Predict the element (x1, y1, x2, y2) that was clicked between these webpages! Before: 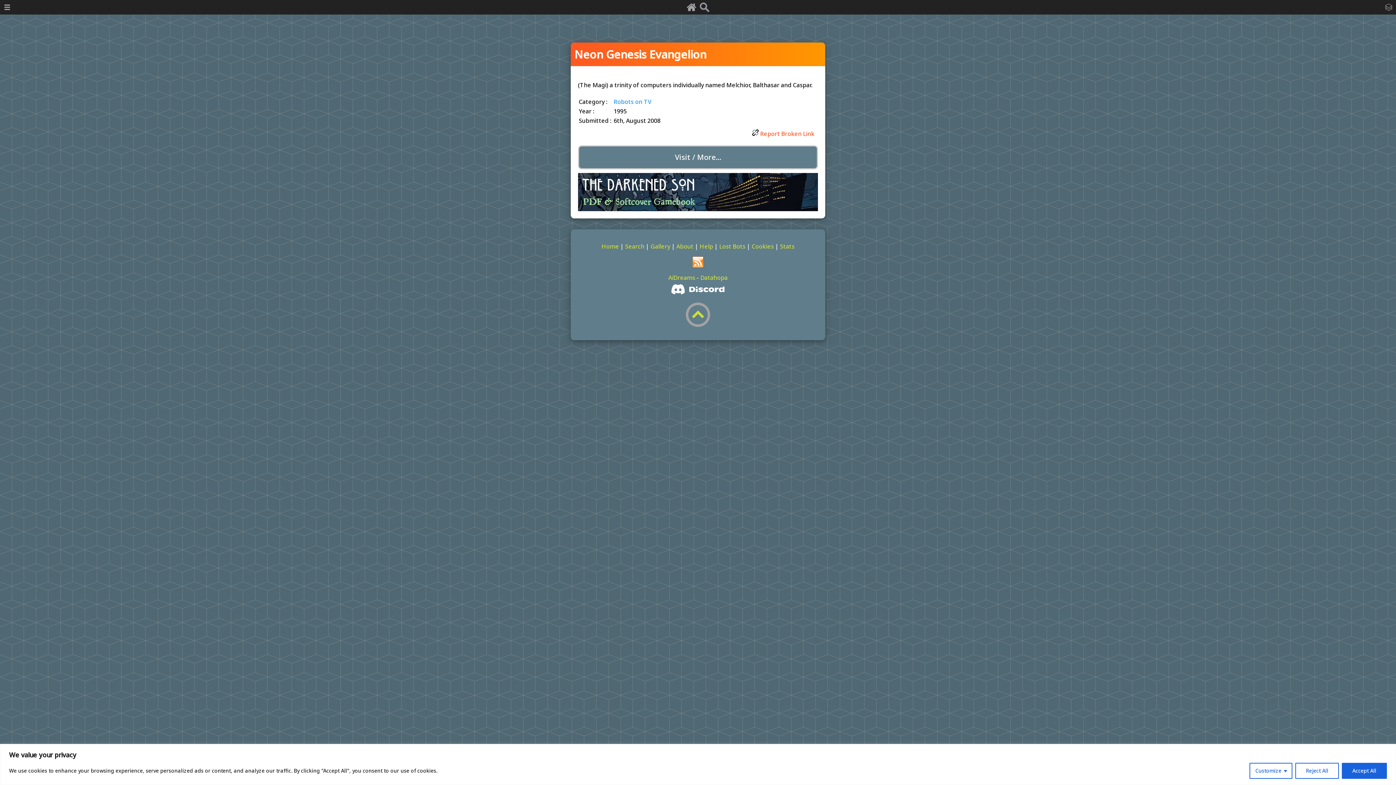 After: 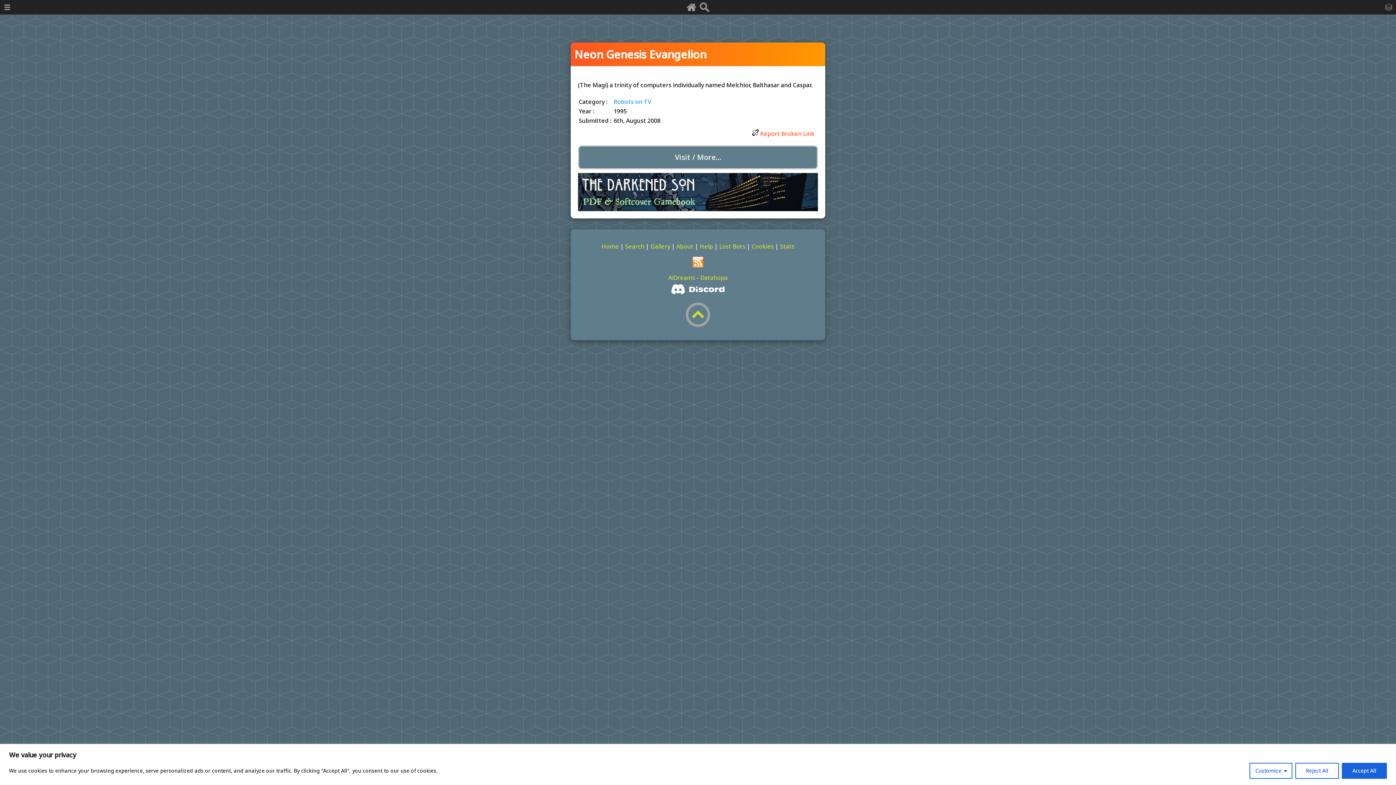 Action: bbox: (581, 300, 814, 329)